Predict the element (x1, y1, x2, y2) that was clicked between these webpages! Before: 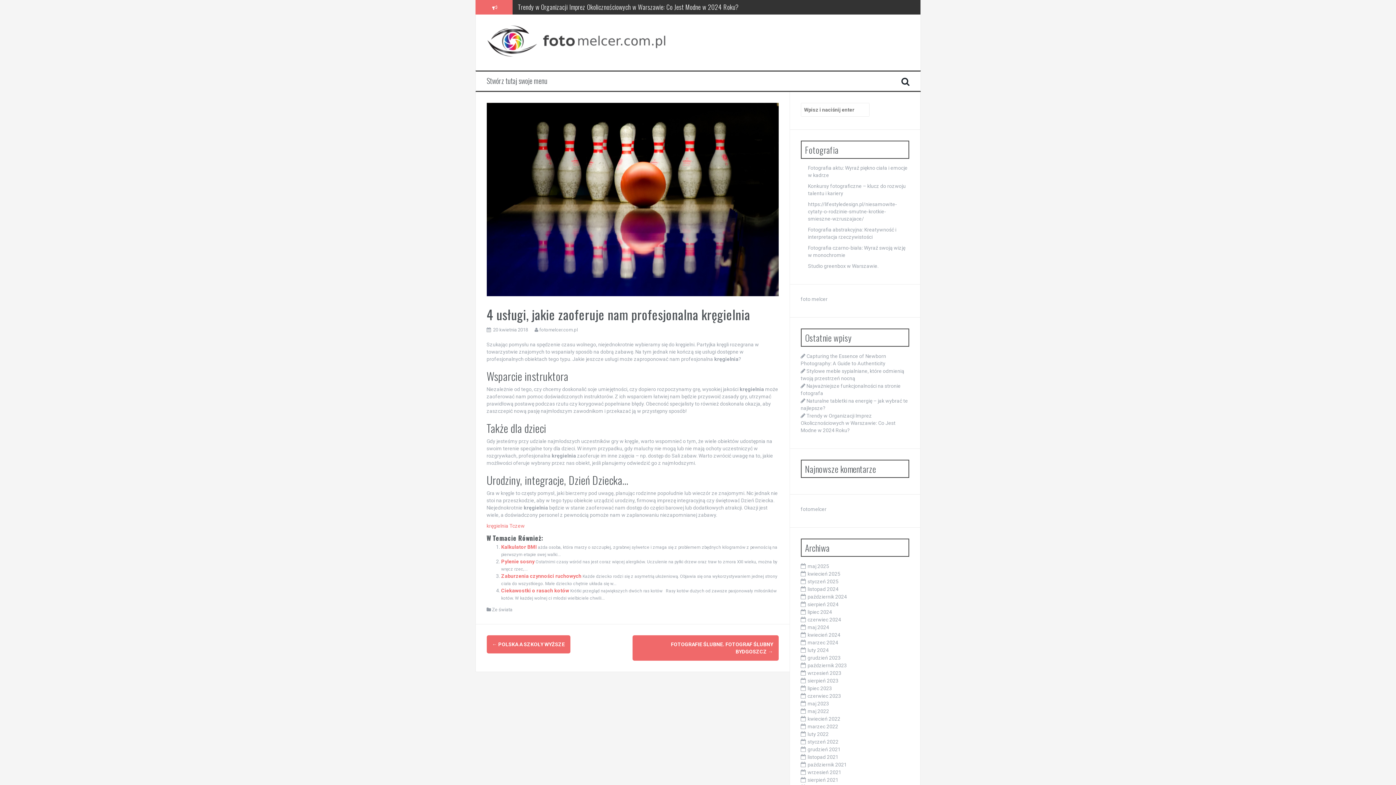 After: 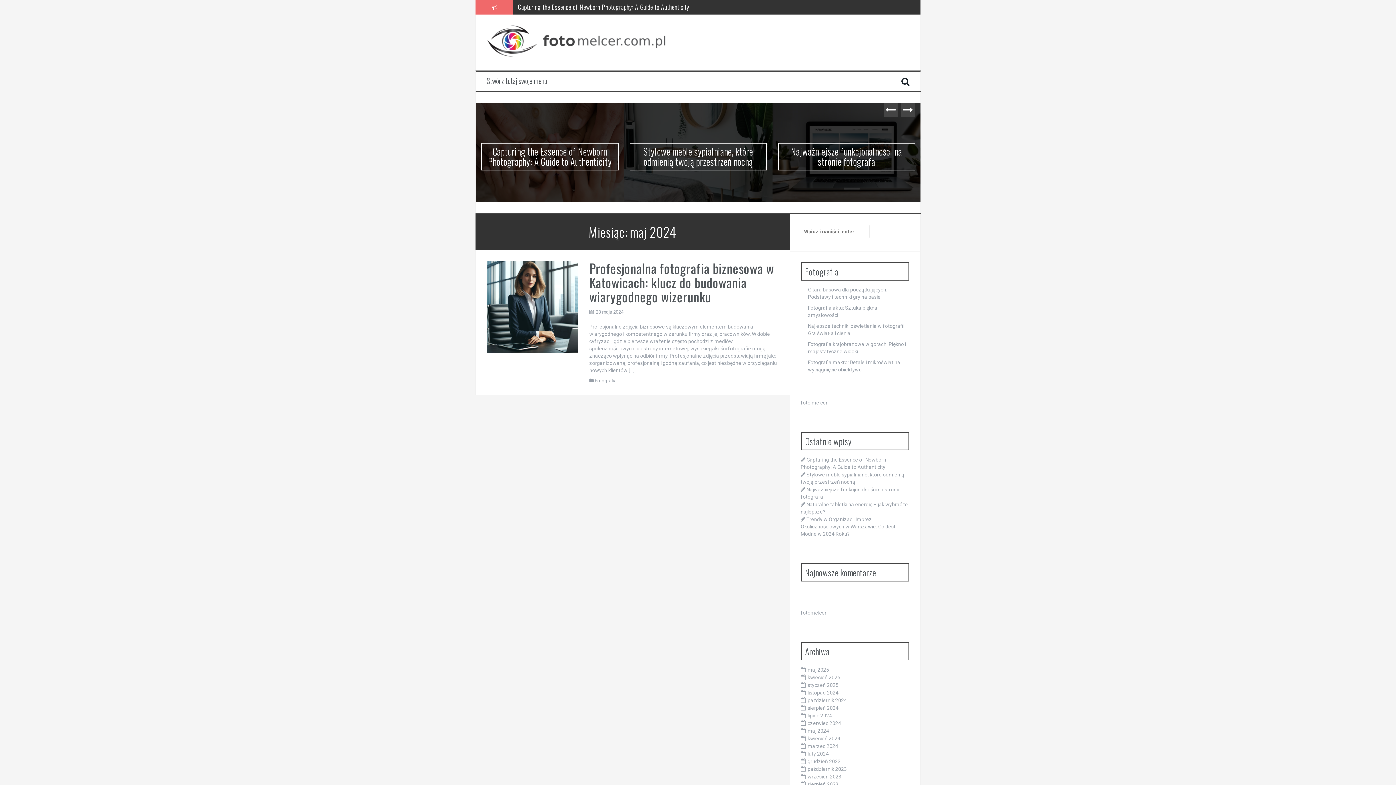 Action: bbox: (807, 624, 829, 630) label: maj 2024